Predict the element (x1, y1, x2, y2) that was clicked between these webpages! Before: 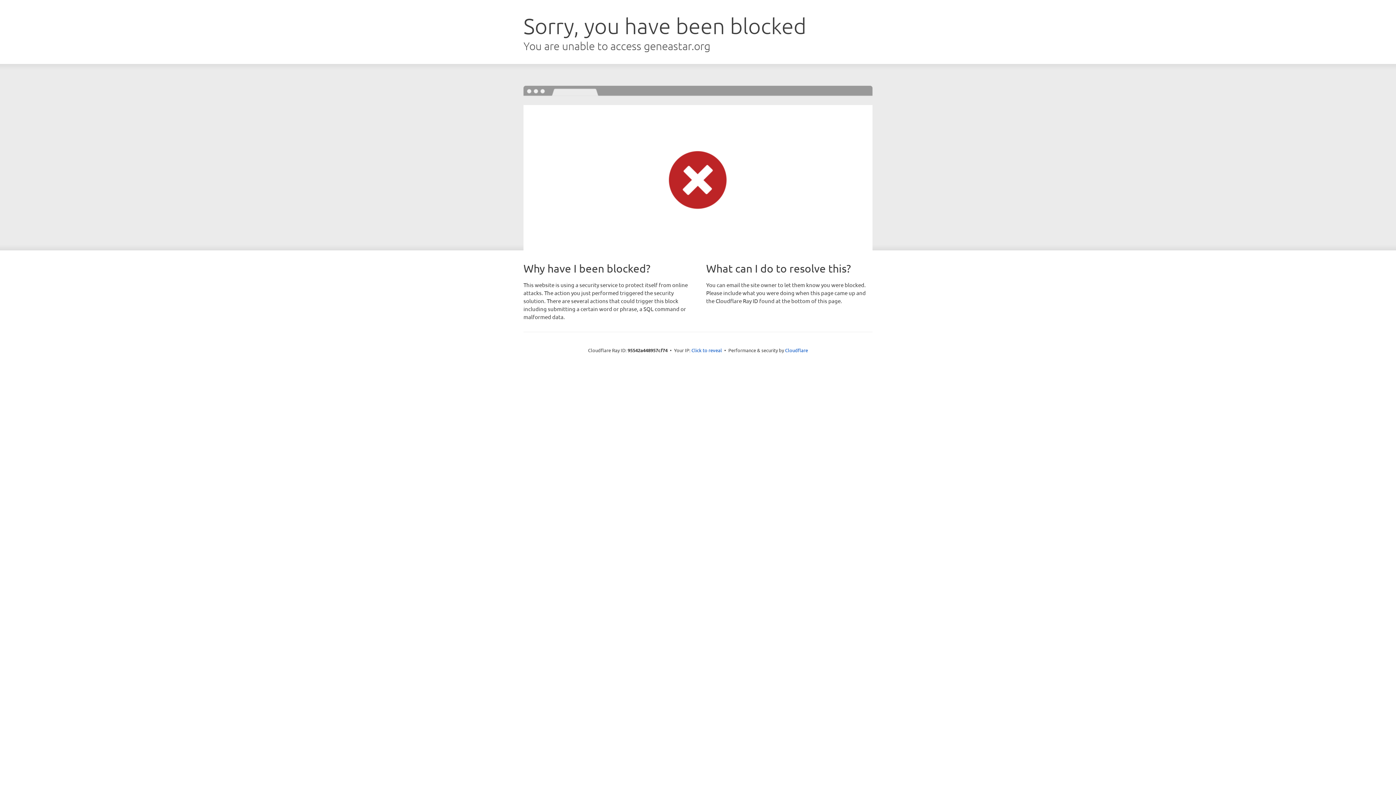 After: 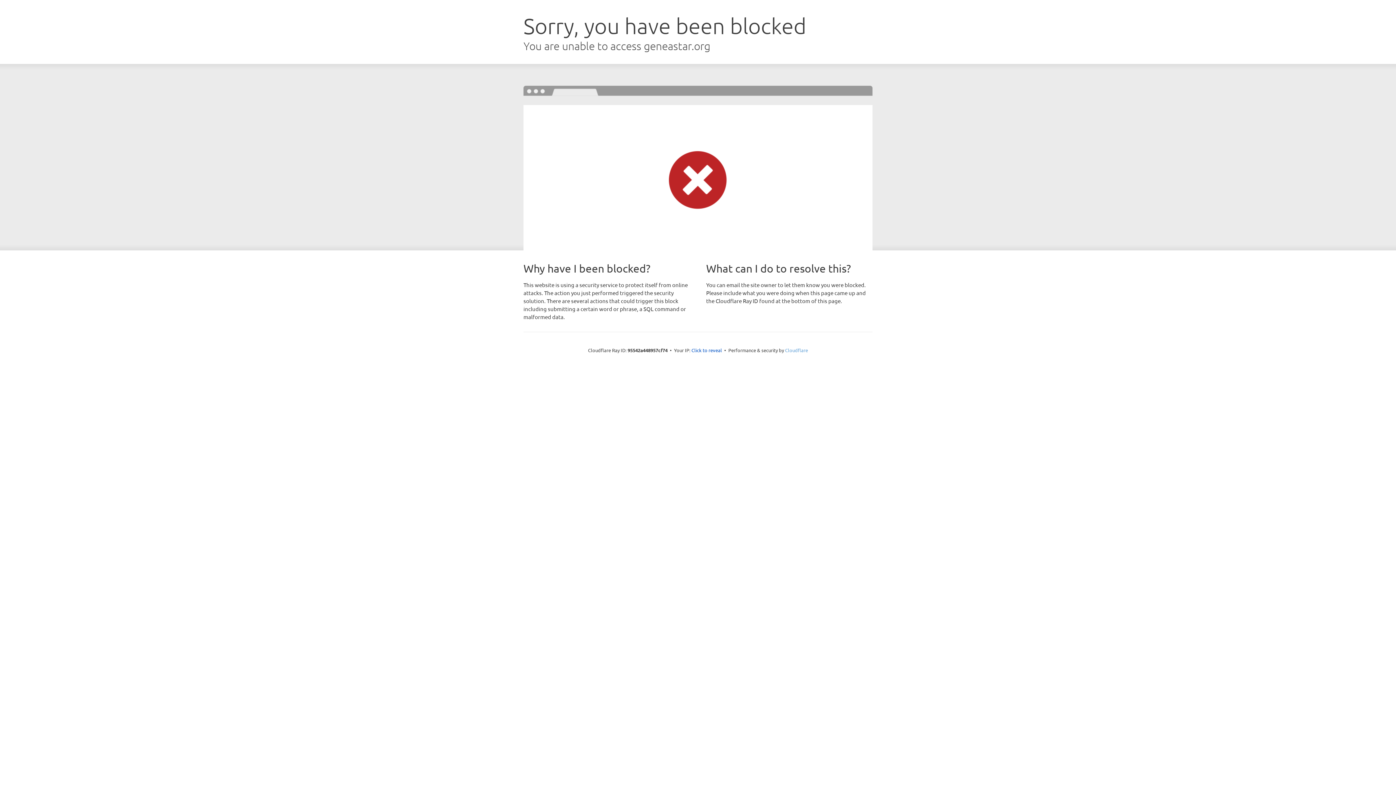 Action: label: Cloudflare bbox: (785, 347, 808, 353)